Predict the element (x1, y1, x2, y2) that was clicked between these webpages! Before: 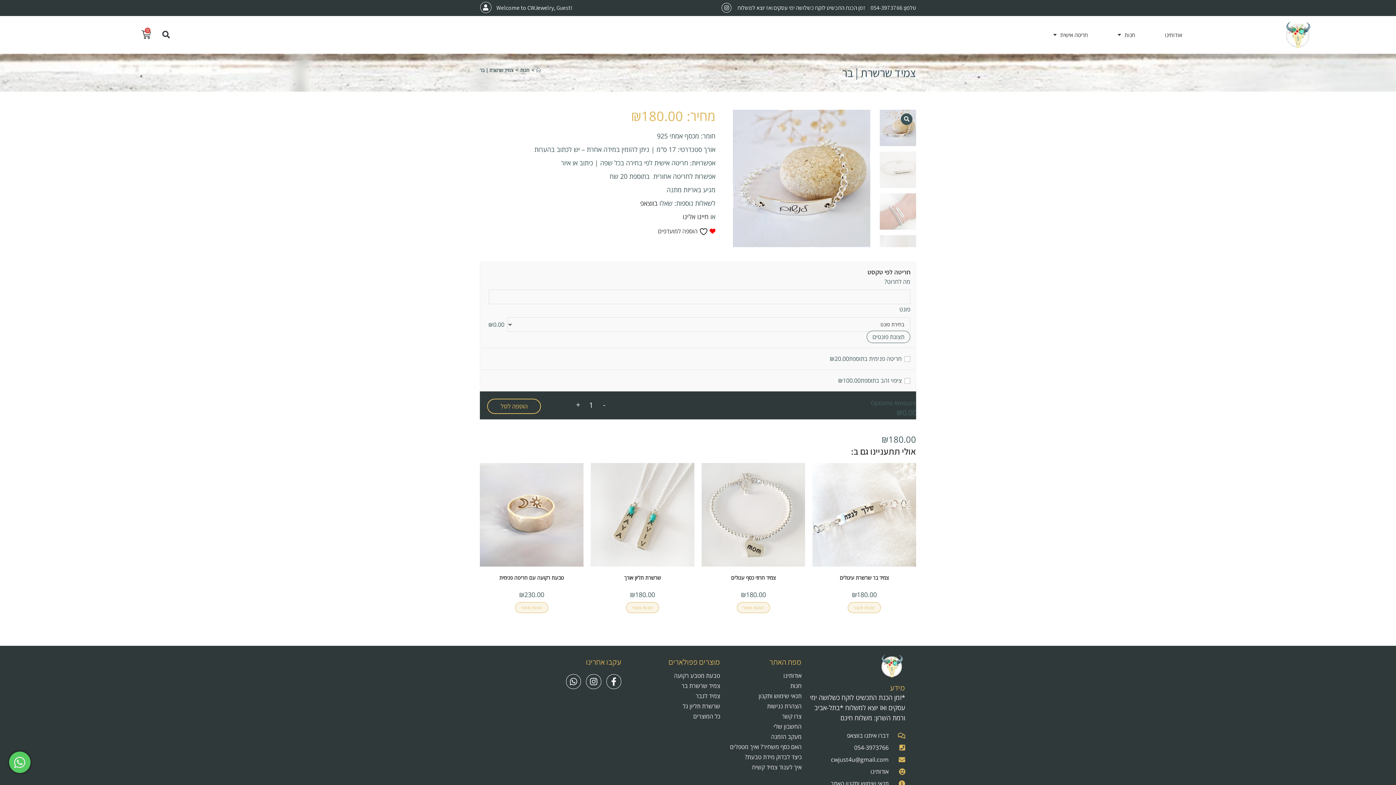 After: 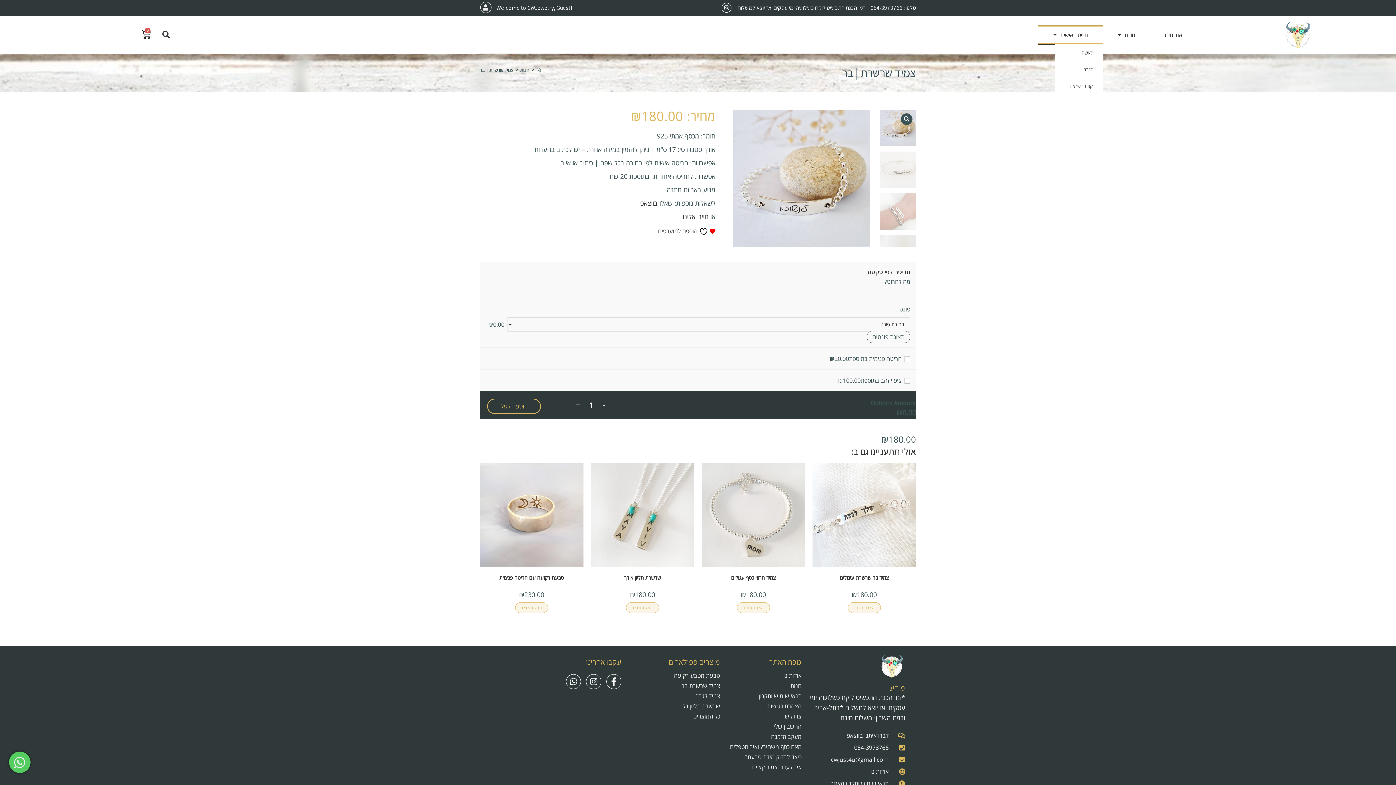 Action: label: חריטה אישית bbox: (1038, 25, 1103, 44)